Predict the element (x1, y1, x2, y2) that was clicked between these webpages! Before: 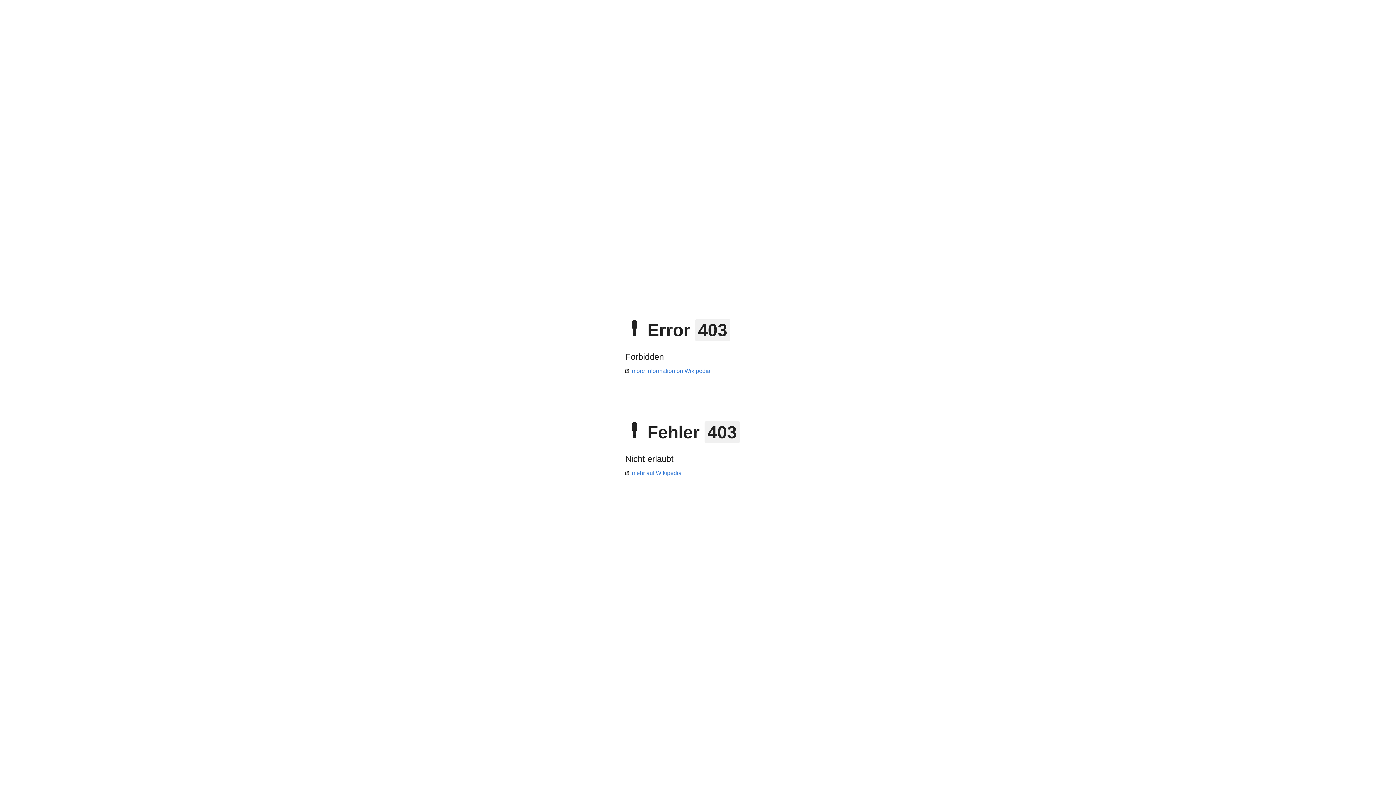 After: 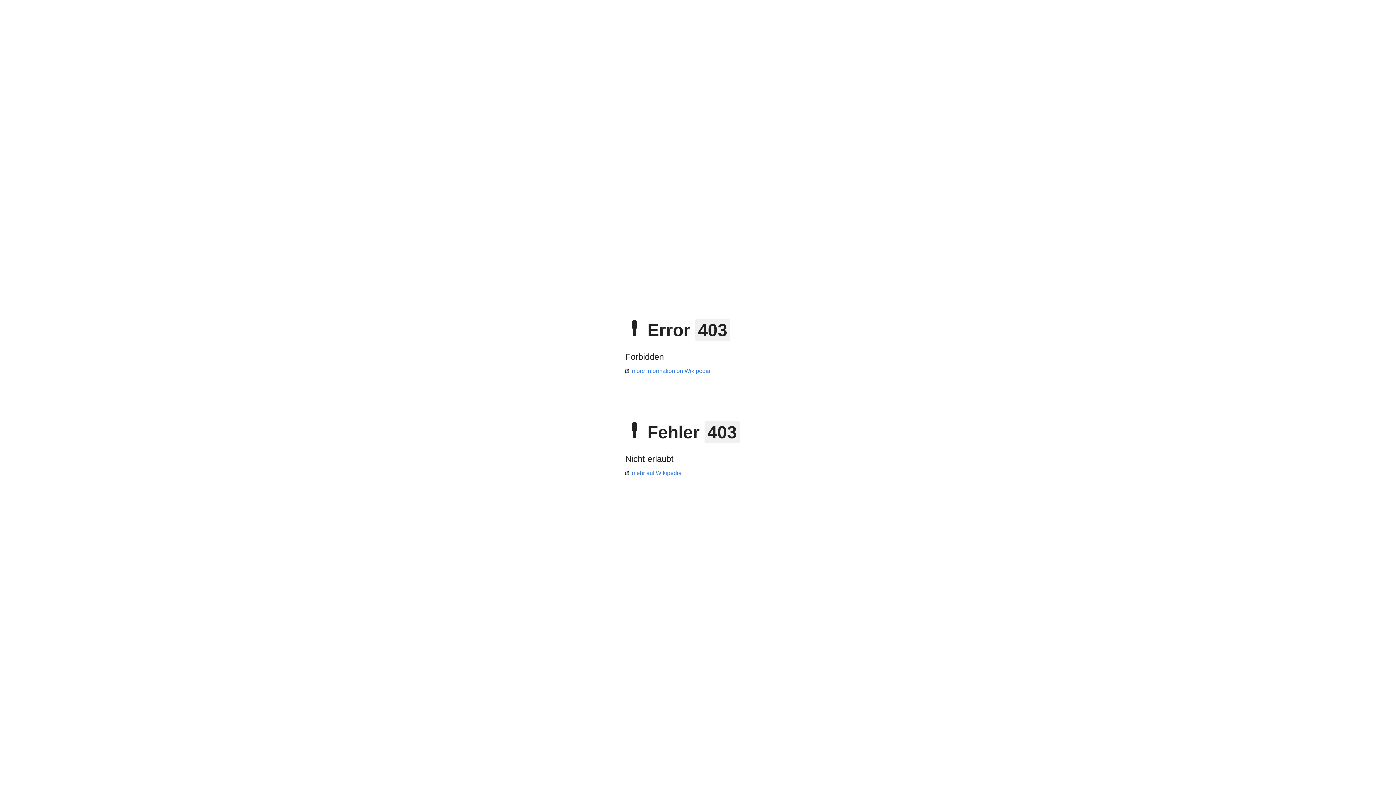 Action: bbox: (625, 368, 710, 374) label: more information on Wikipedia